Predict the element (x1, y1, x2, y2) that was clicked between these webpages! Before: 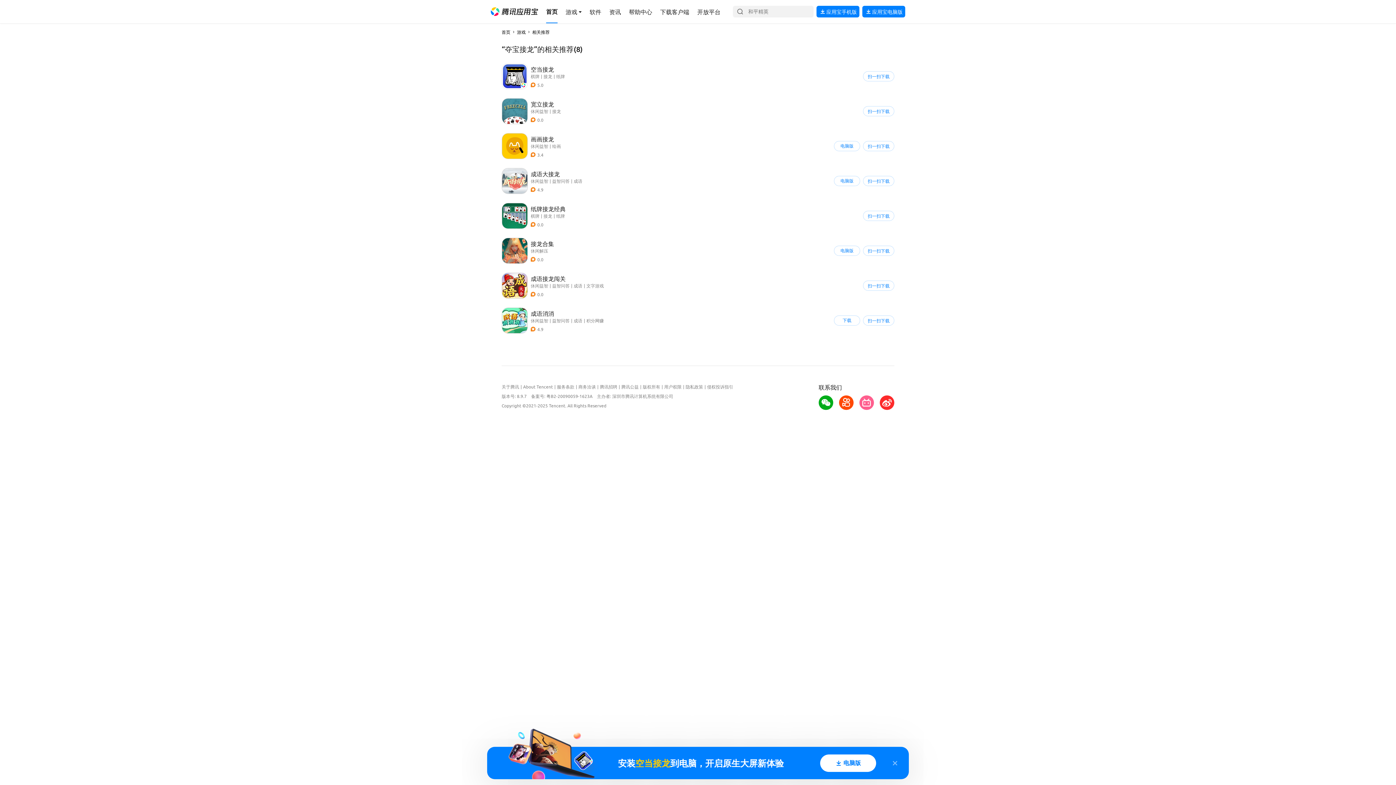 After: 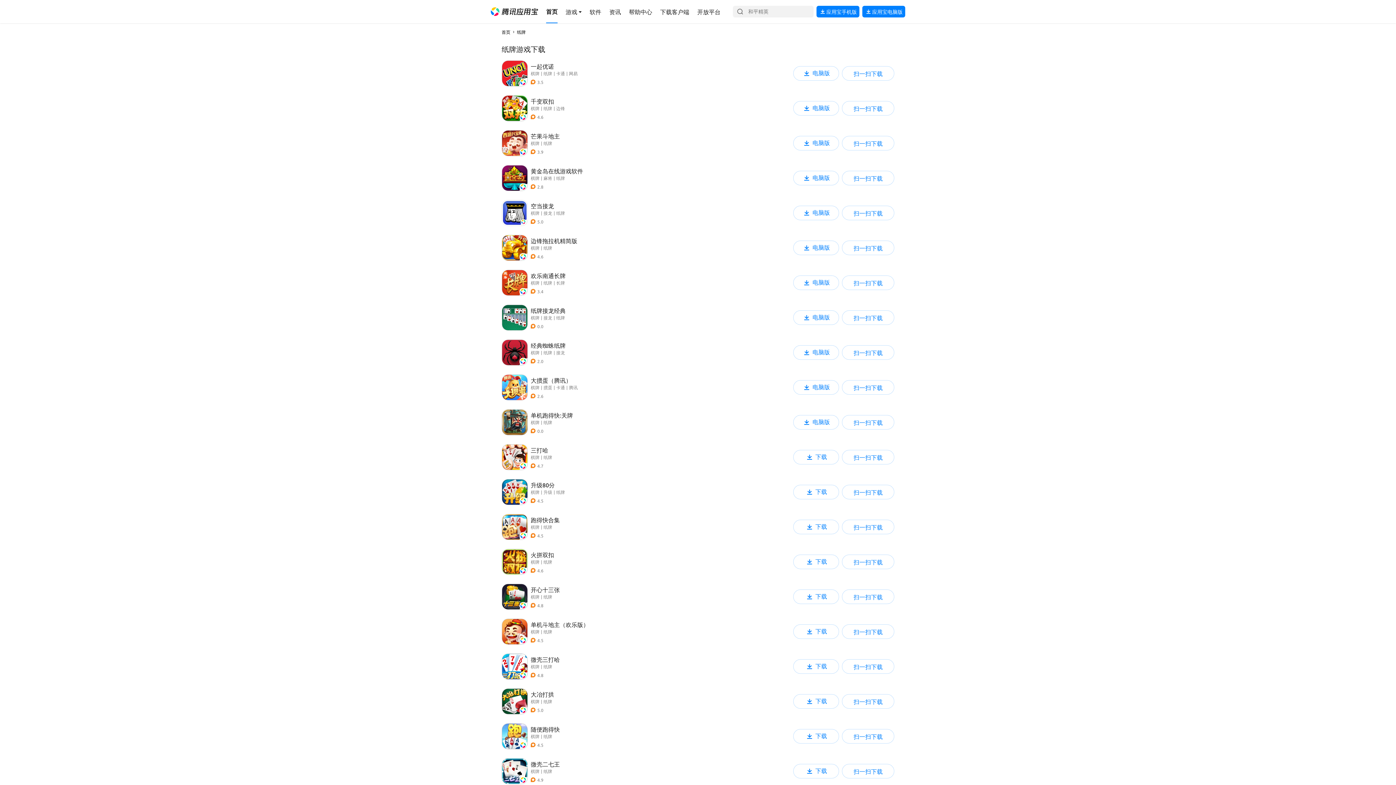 Action: bbox: (556, 73, 565, 79) label: 导航链接